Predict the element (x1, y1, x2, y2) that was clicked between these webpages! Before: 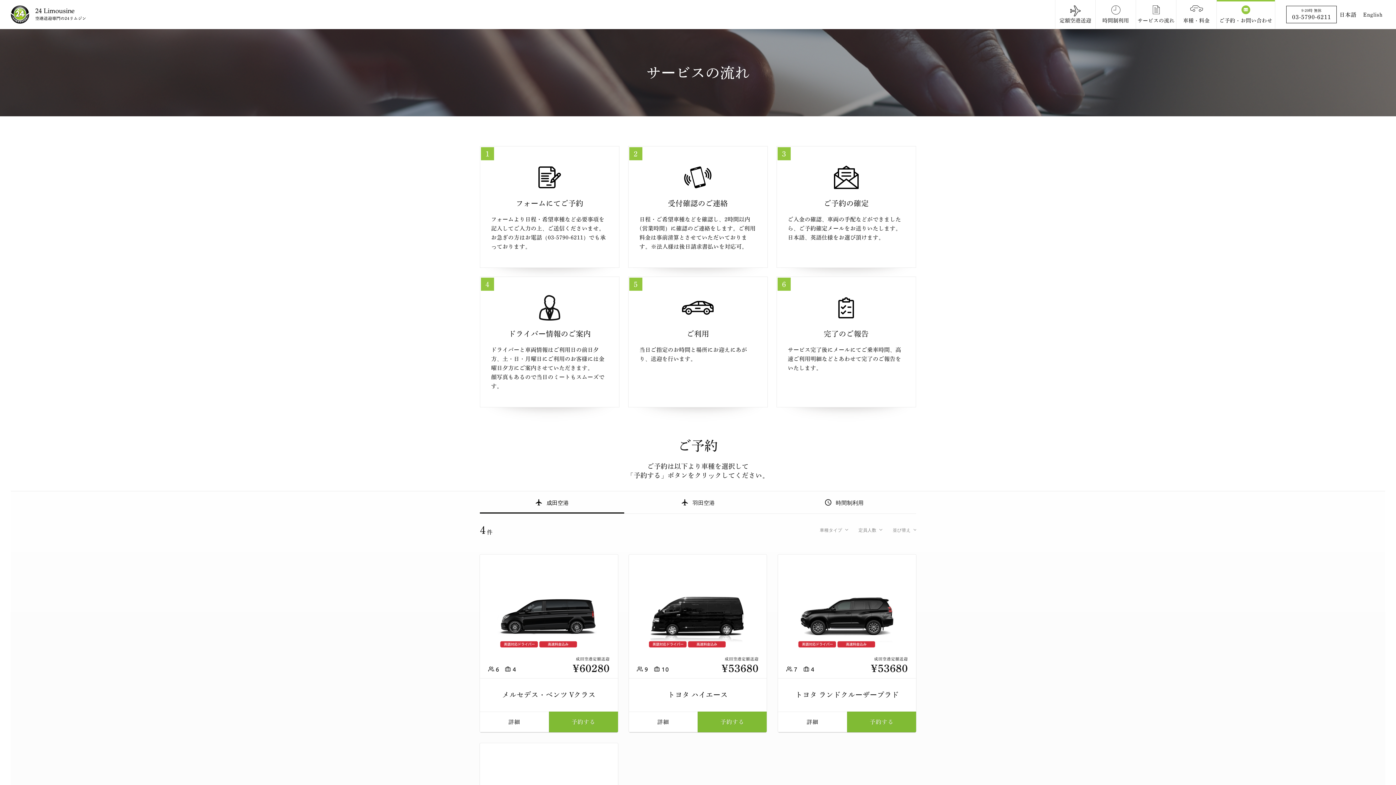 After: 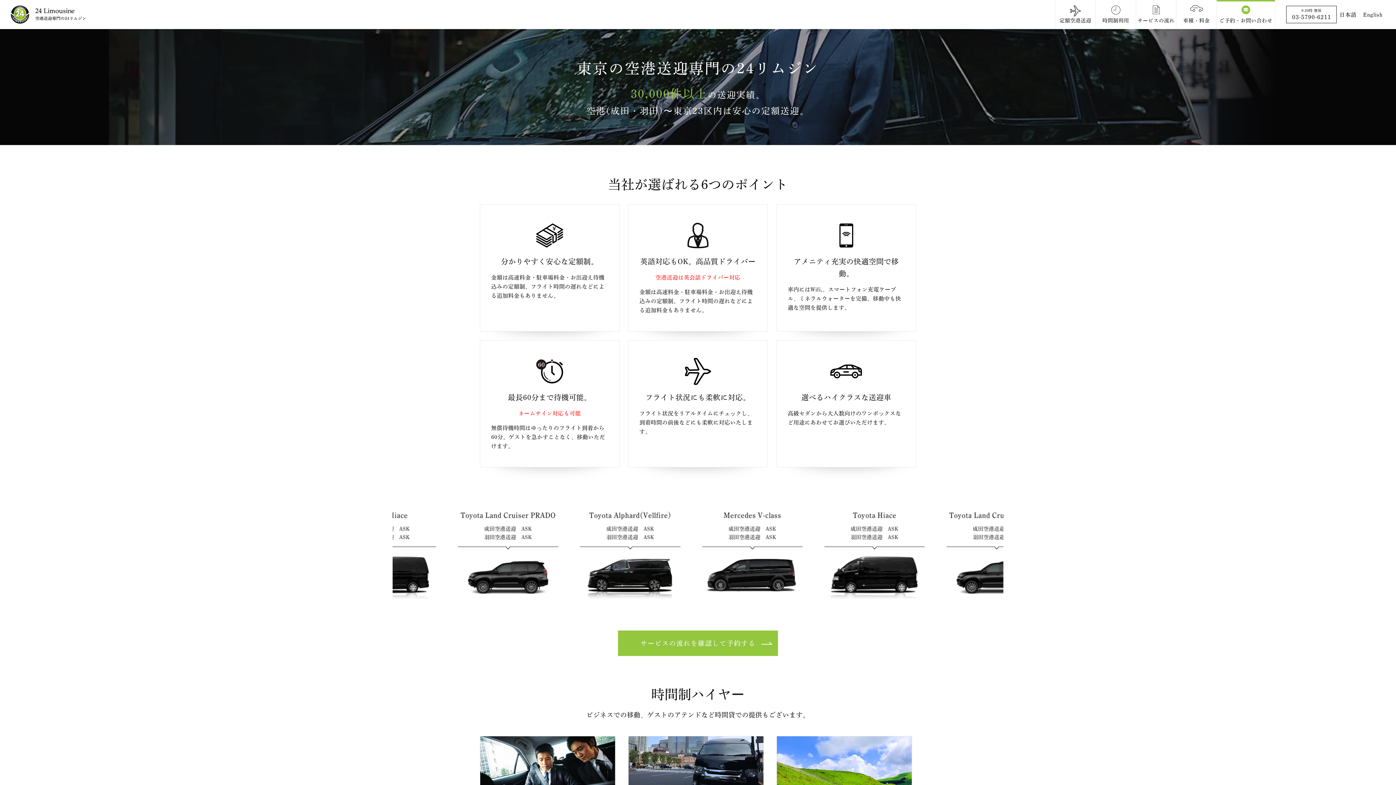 Action: bbox: (10, 18, 85, 29)